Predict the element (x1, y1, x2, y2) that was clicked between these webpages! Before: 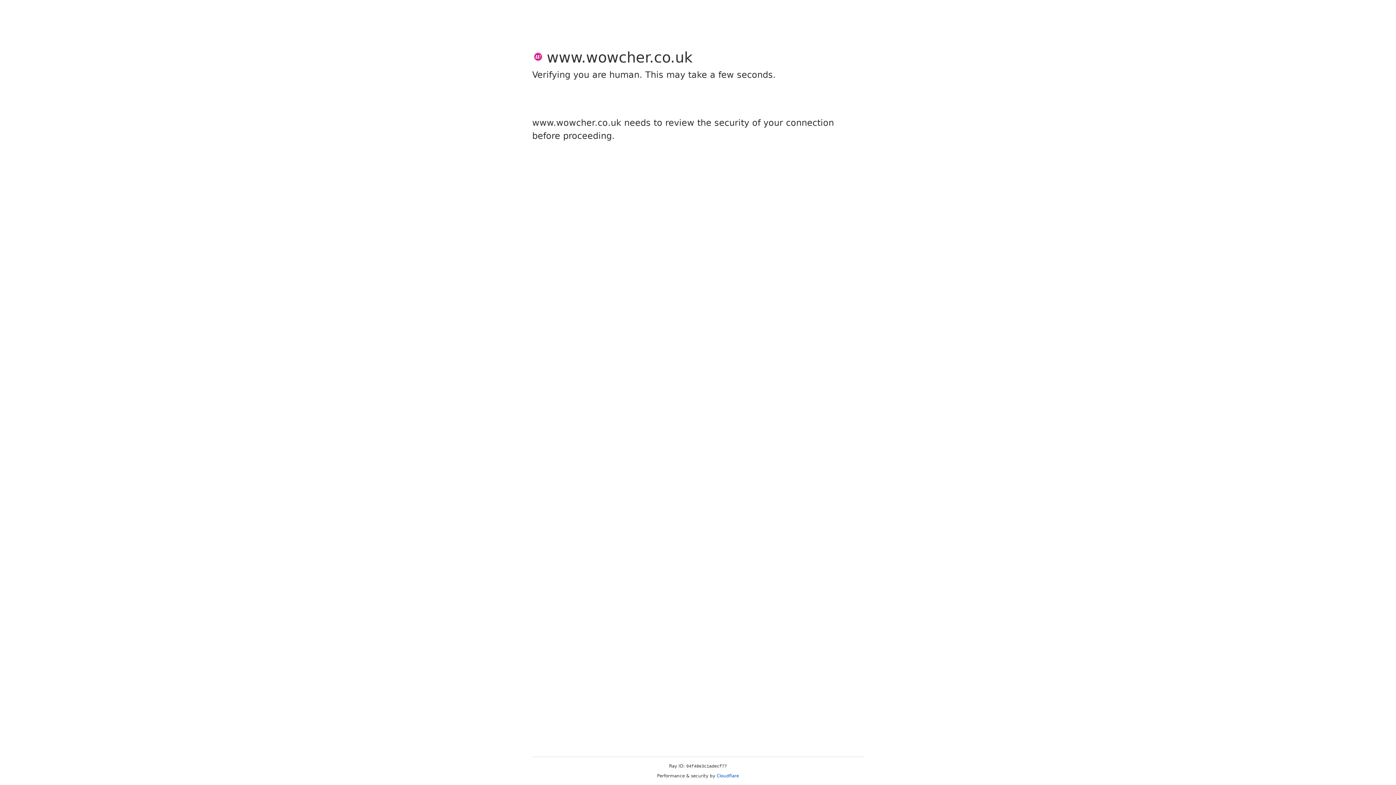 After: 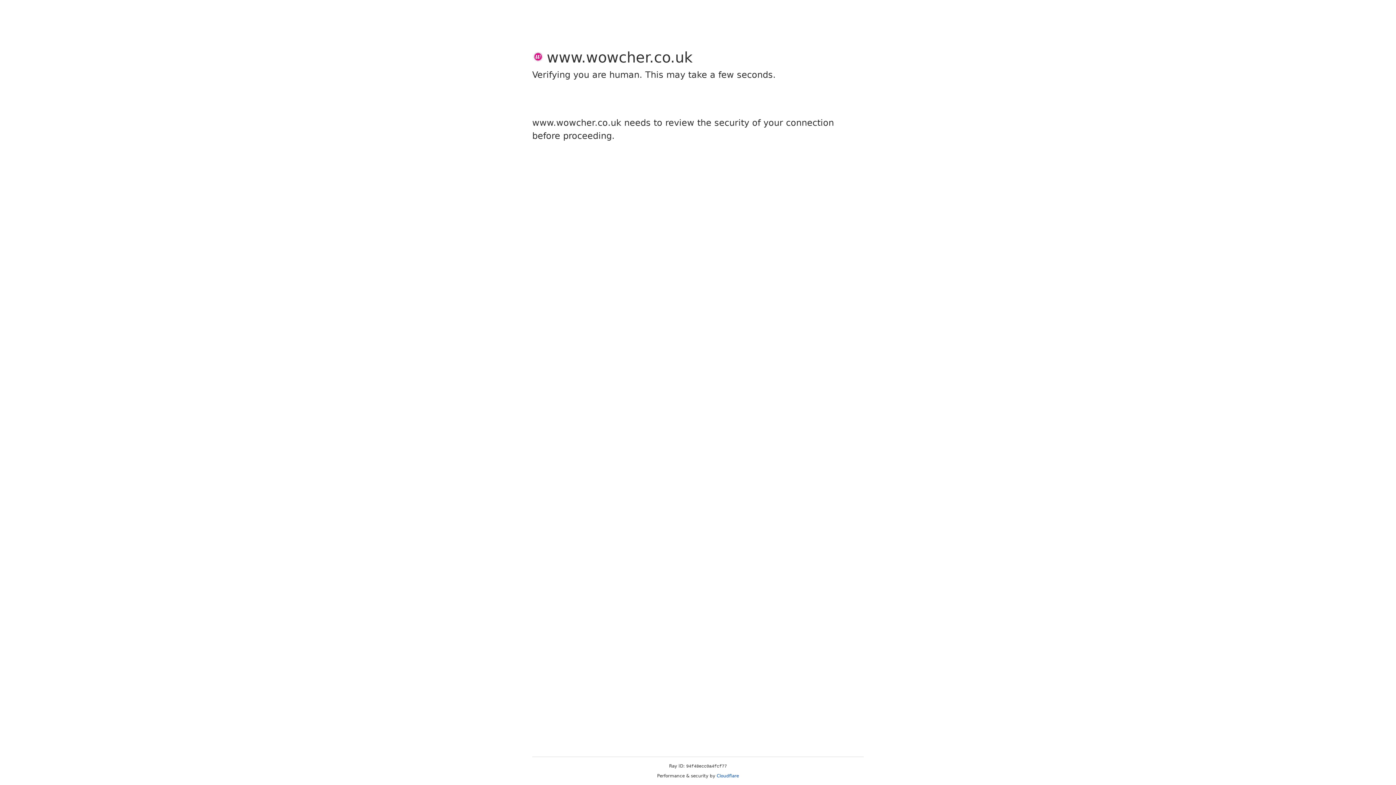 Action: bbox: (716, 773, 739, 778) label: Cloudflare